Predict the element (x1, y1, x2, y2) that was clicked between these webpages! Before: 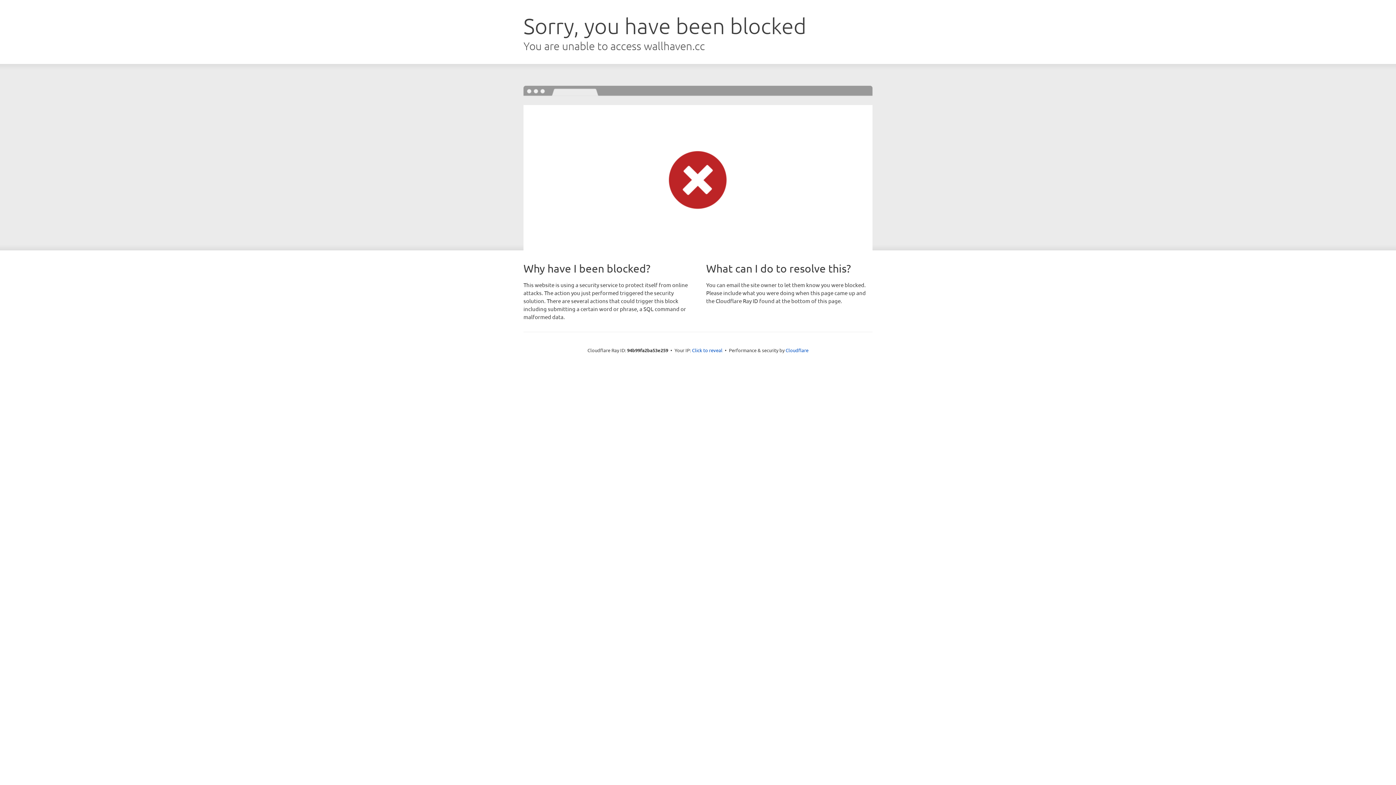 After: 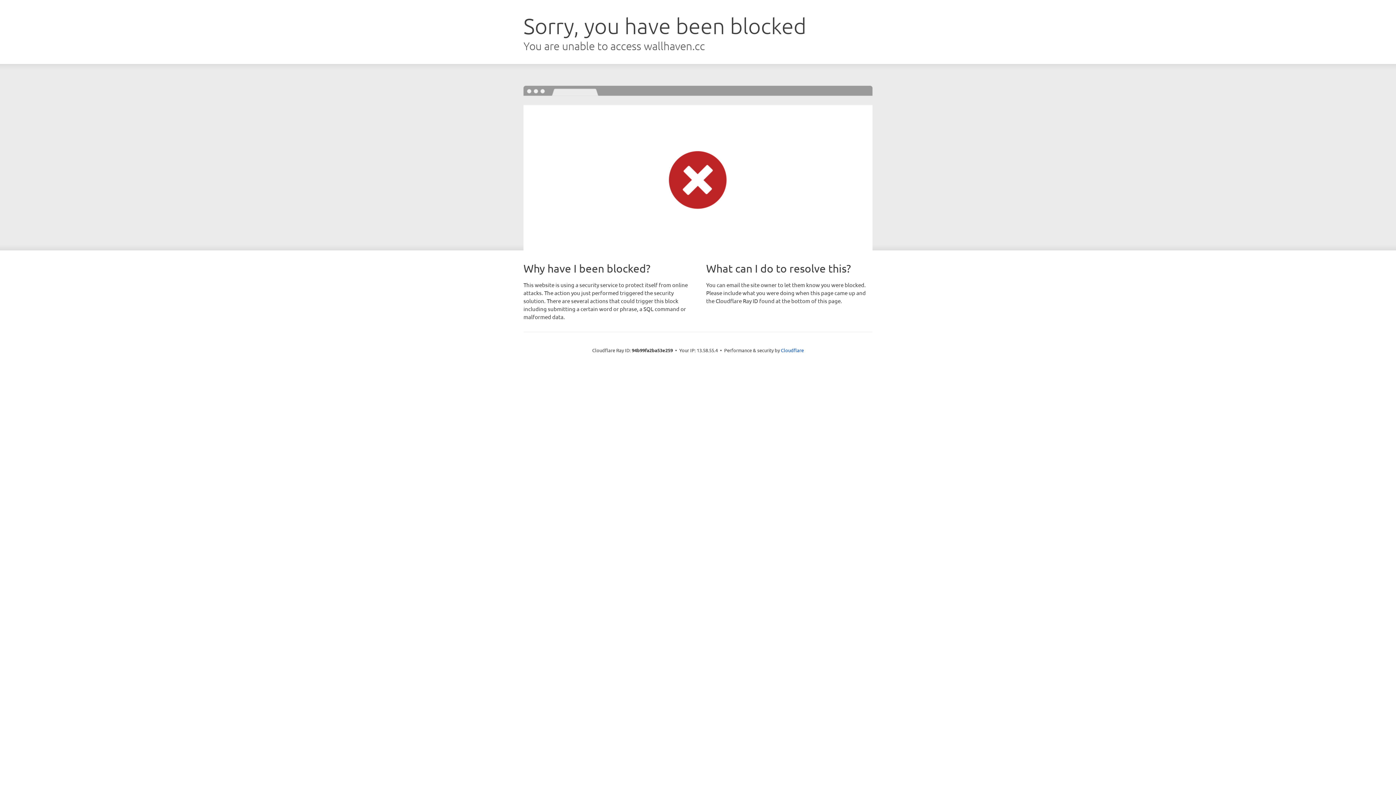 Action: label: Click to reveal bbox: (692, 346, 722, 353)